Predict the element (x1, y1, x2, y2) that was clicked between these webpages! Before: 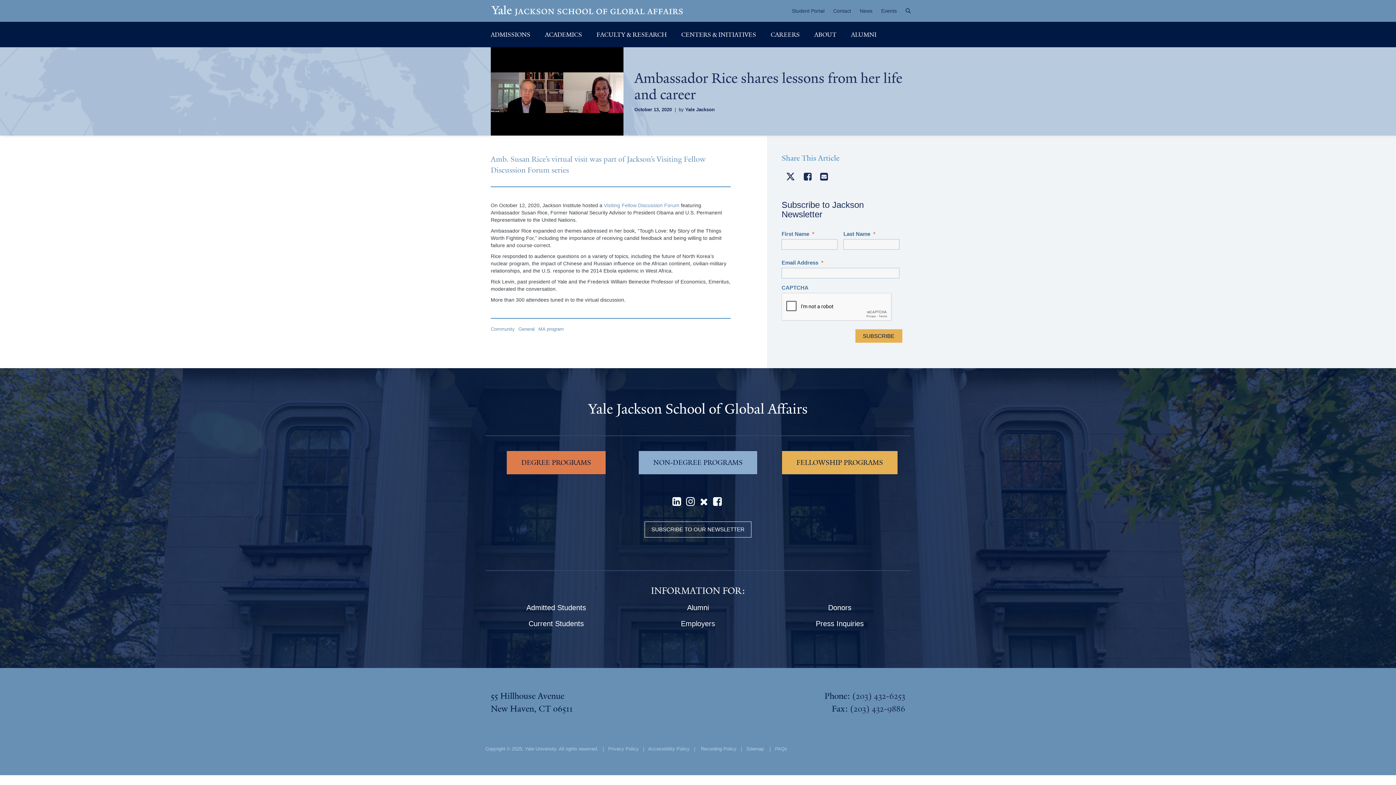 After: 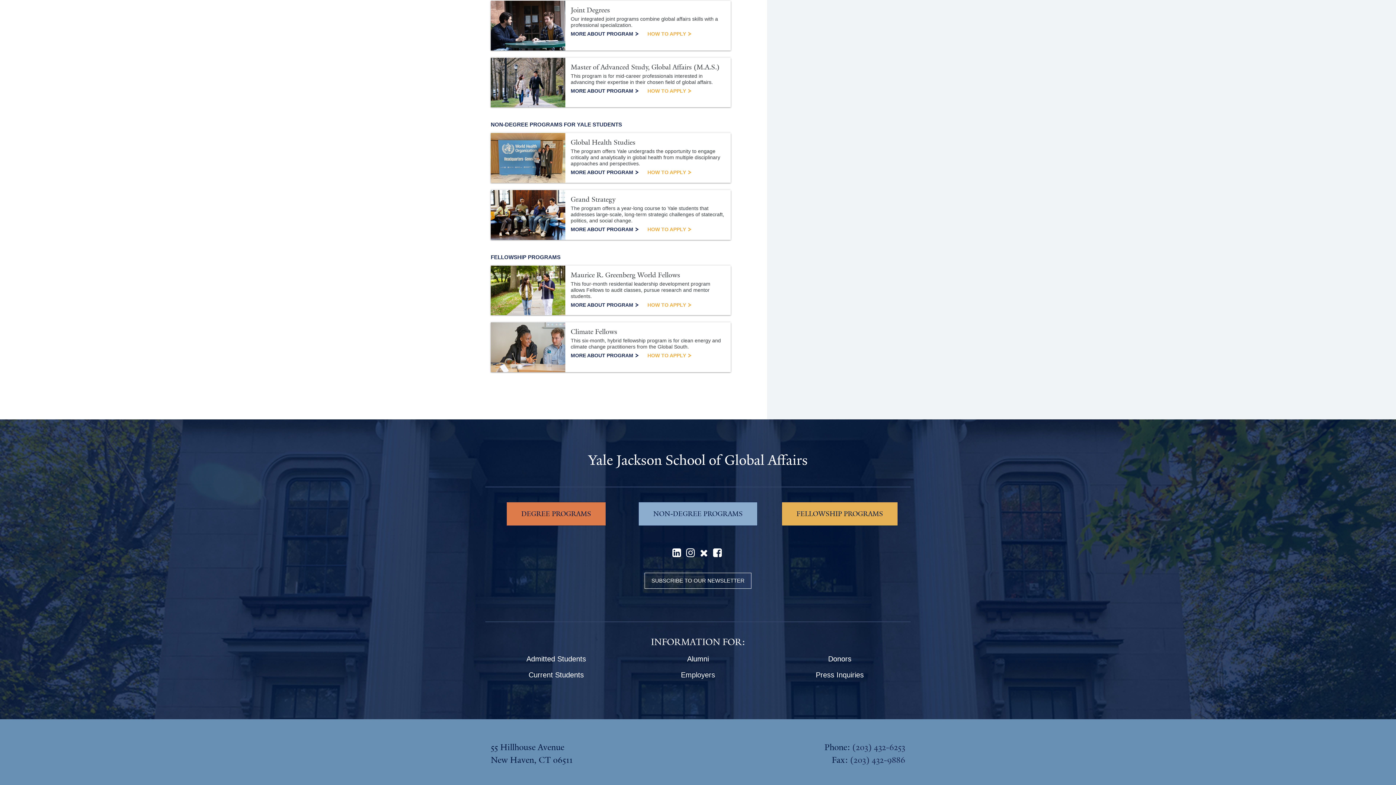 Action: label: NON-DEGREE PROGRAMS bbox: (638, 450, 757, 474)